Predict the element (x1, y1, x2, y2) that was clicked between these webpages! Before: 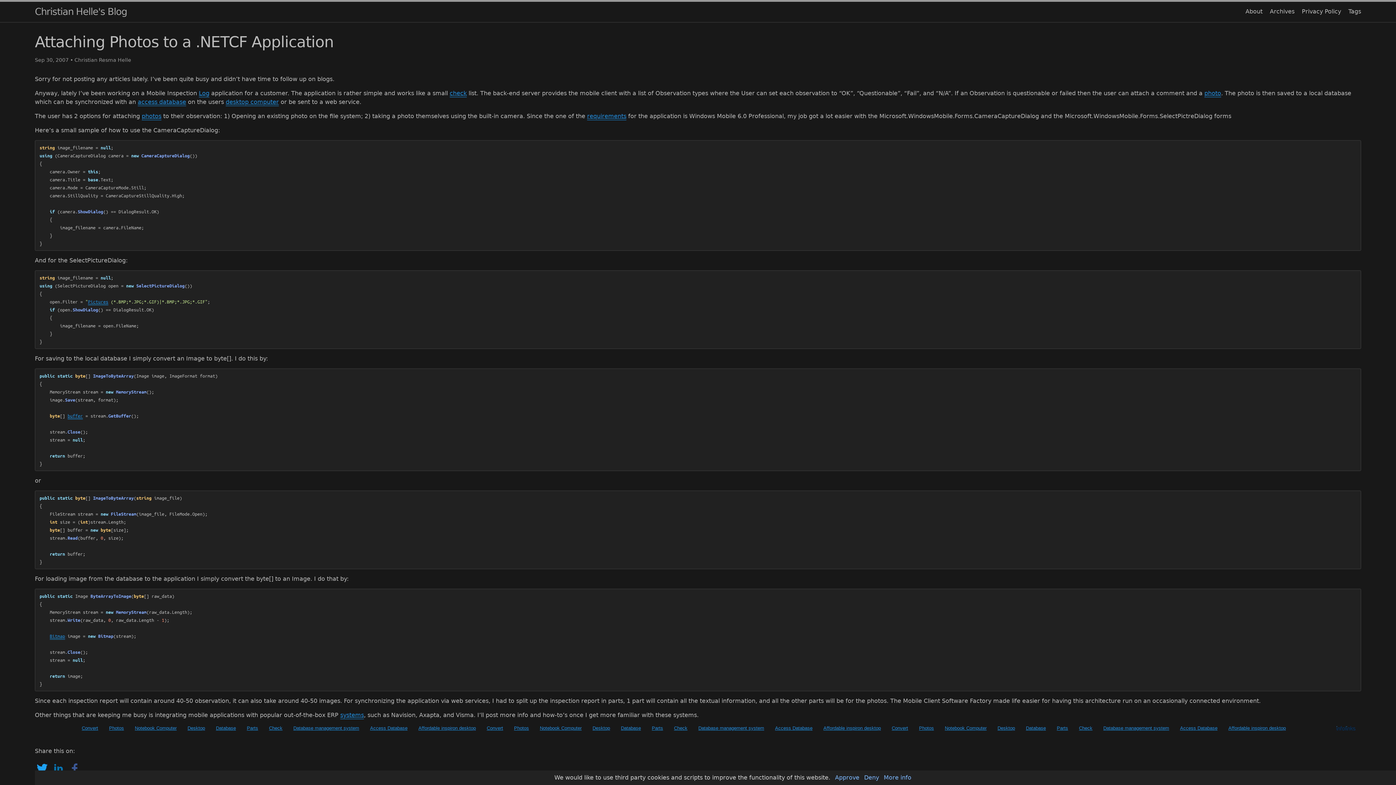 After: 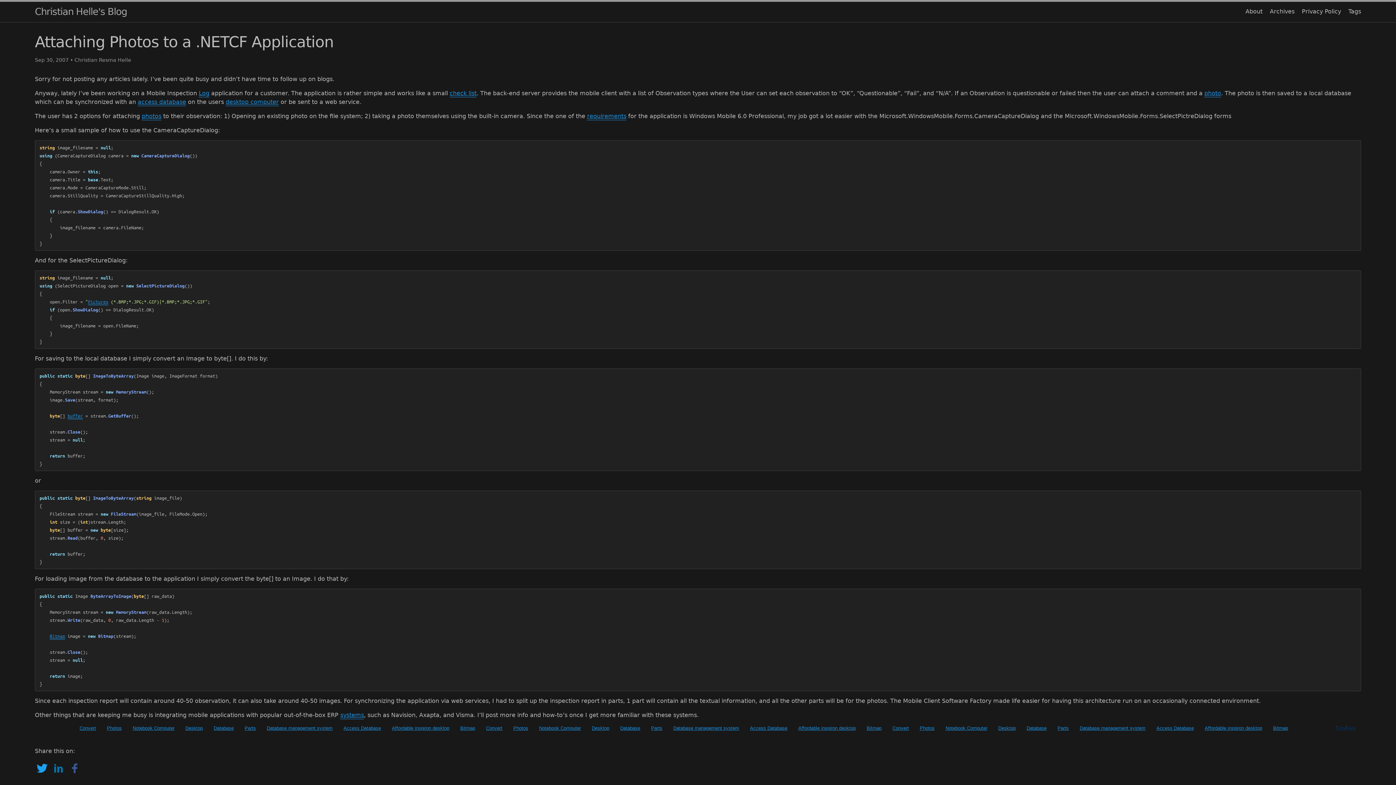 Action: label: Deny bbox: (864, 773, 879, 782)